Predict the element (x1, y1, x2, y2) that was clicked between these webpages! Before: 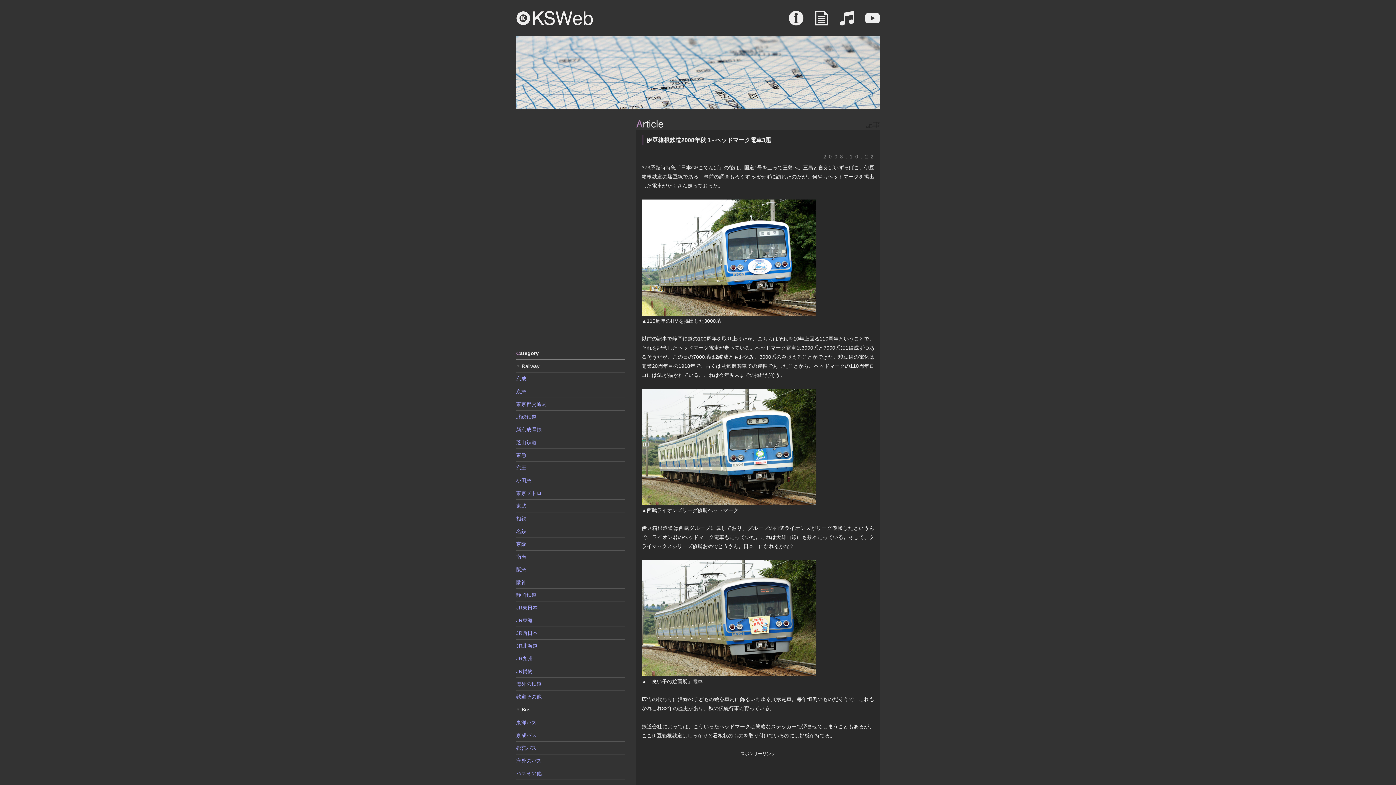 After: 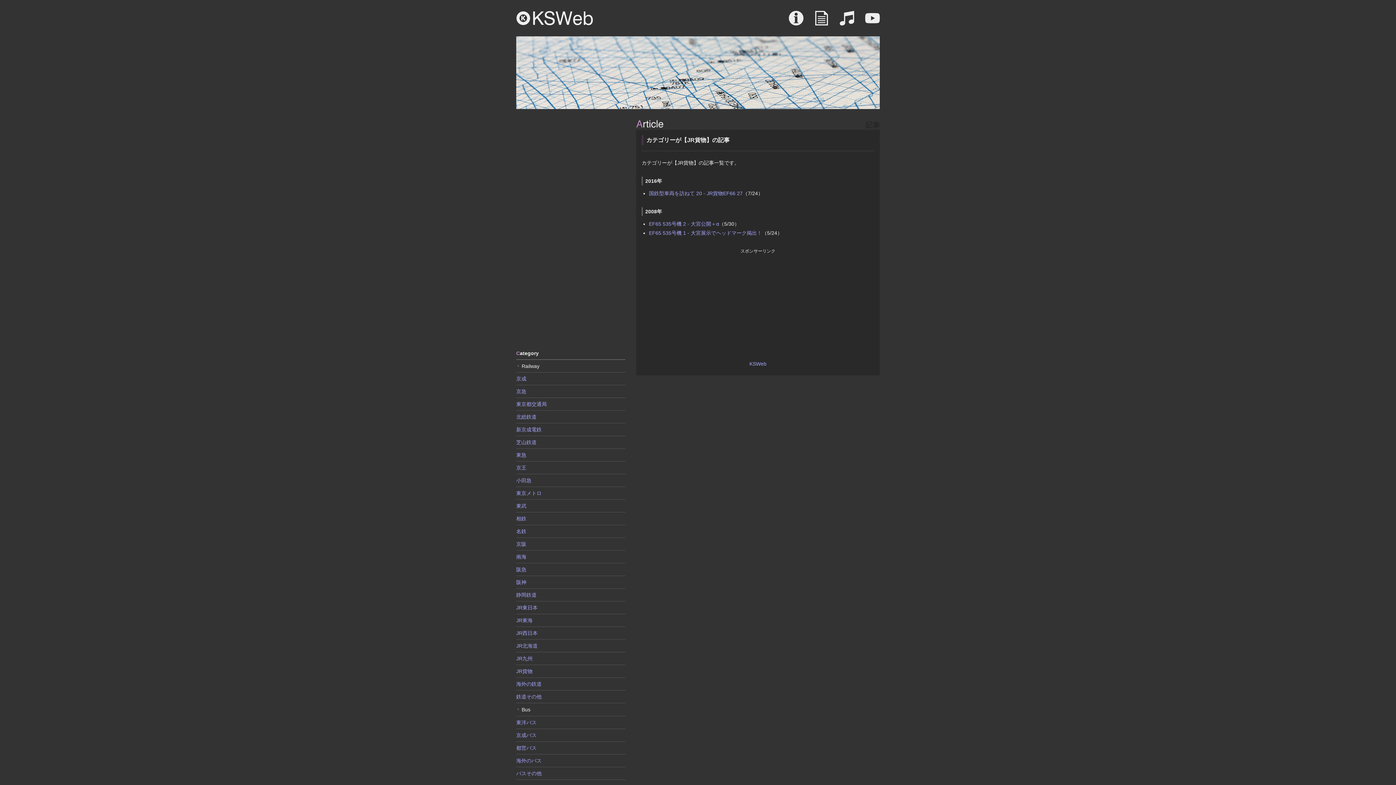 Action: bbox: (516, 665, 625, 677) label: JR貨物